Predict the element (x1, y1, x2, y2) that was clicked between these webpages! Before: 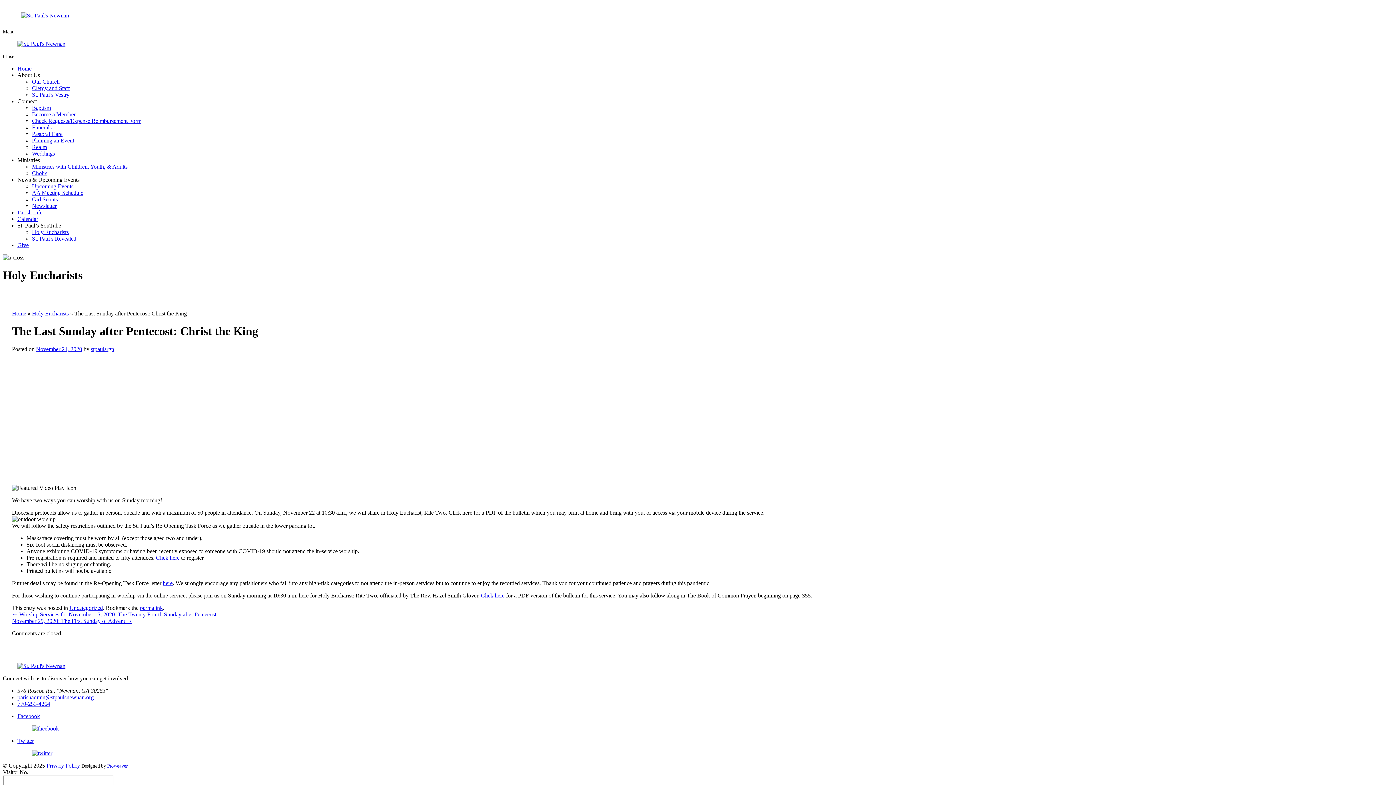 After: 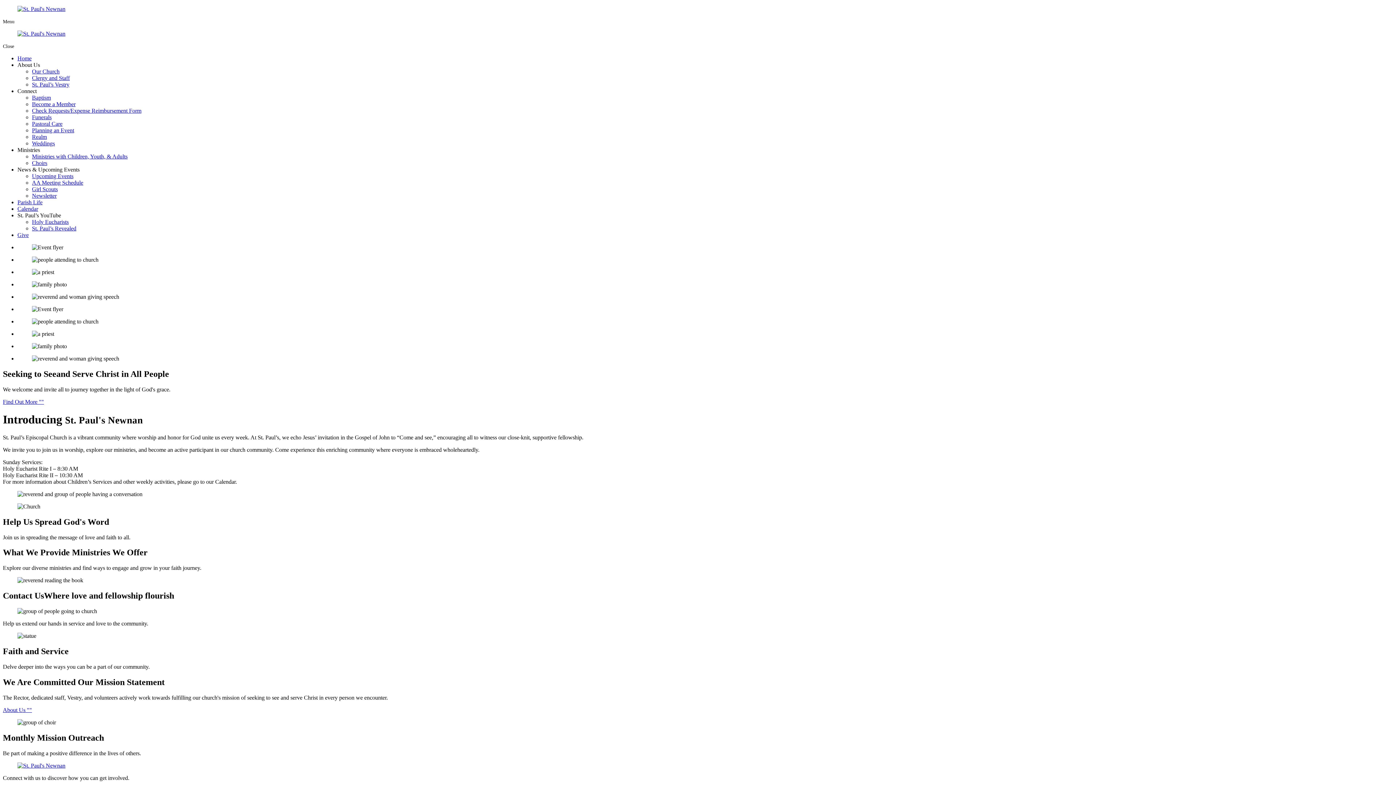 Action: label: Home bbox: (12, 310, 26, 316)